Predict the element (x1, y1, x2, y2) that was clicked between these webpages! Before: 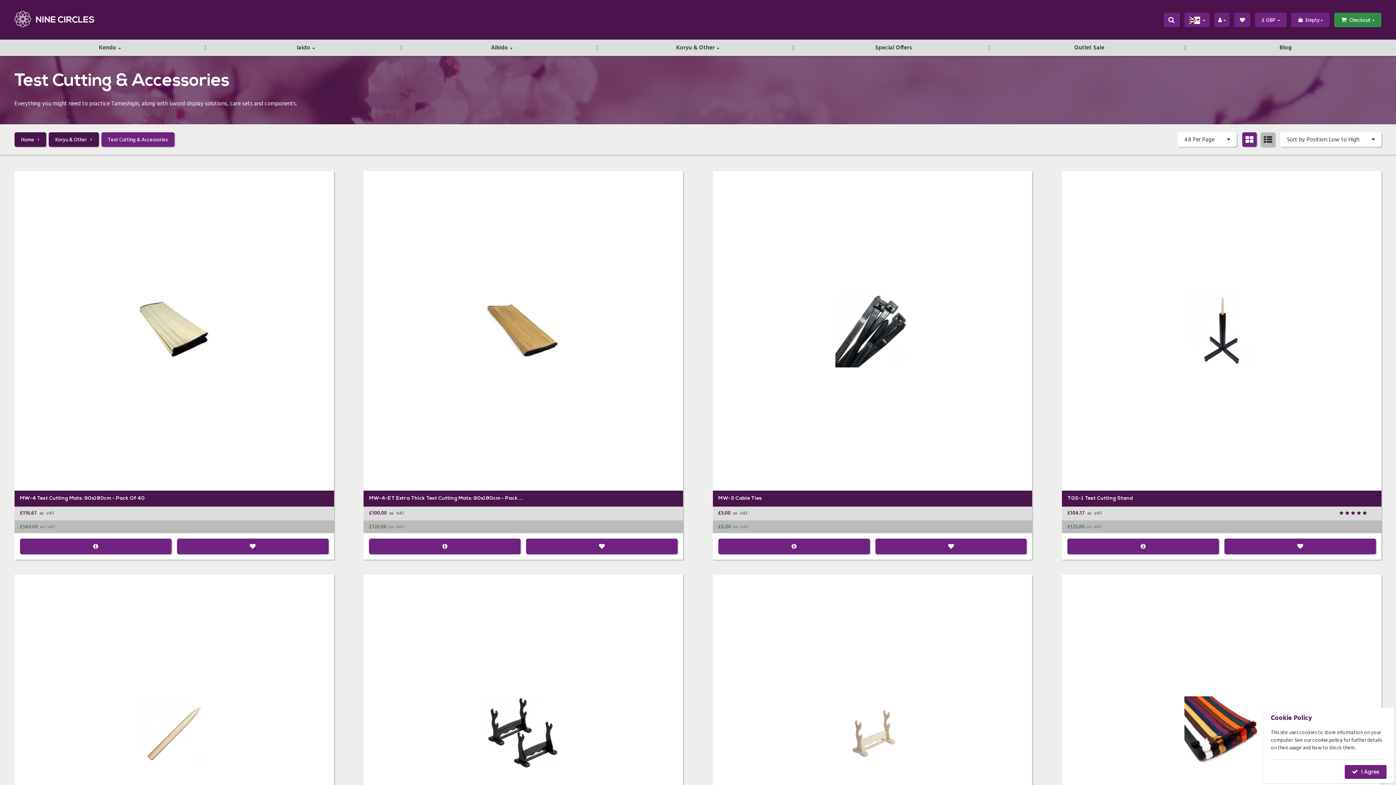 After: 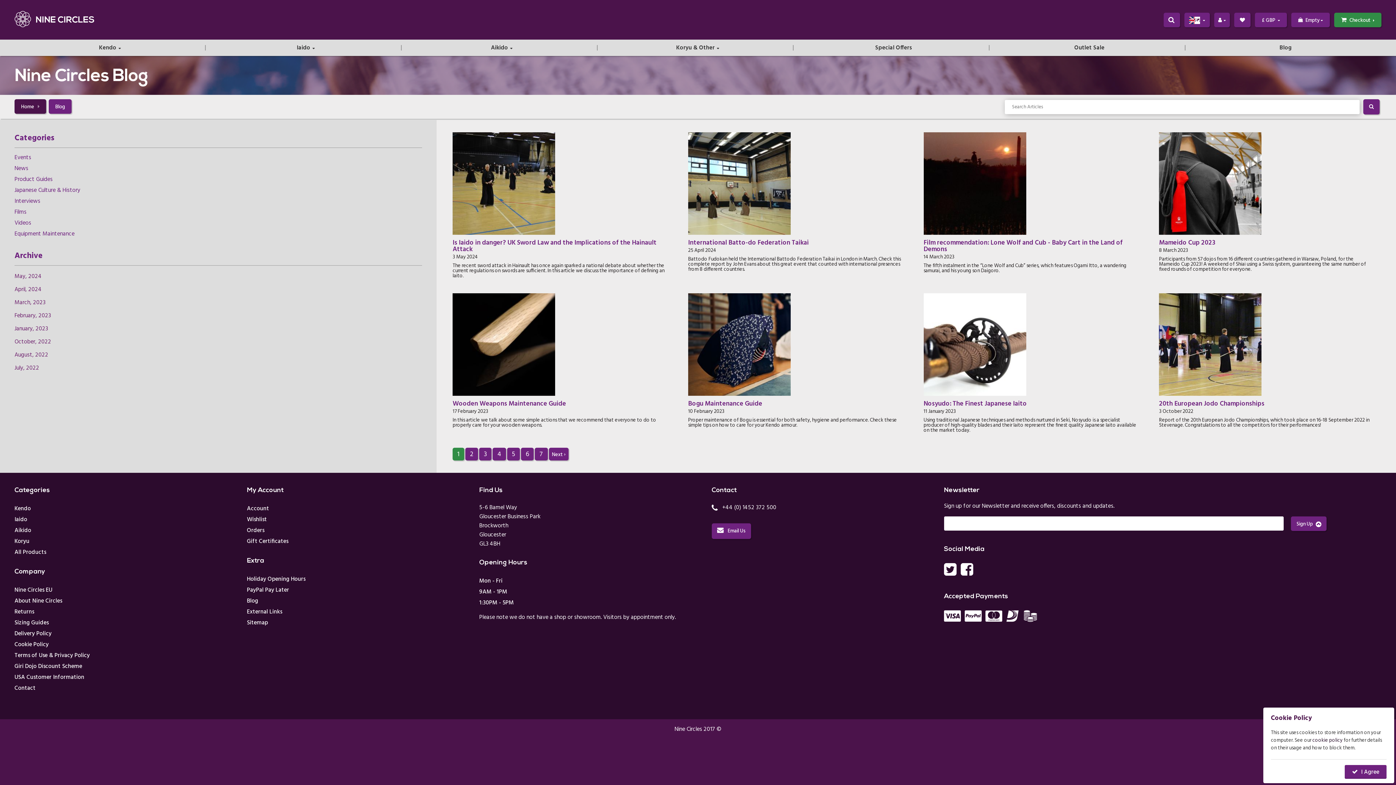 Action: label: Blog bbox: (1279, 45, 1292, 59)